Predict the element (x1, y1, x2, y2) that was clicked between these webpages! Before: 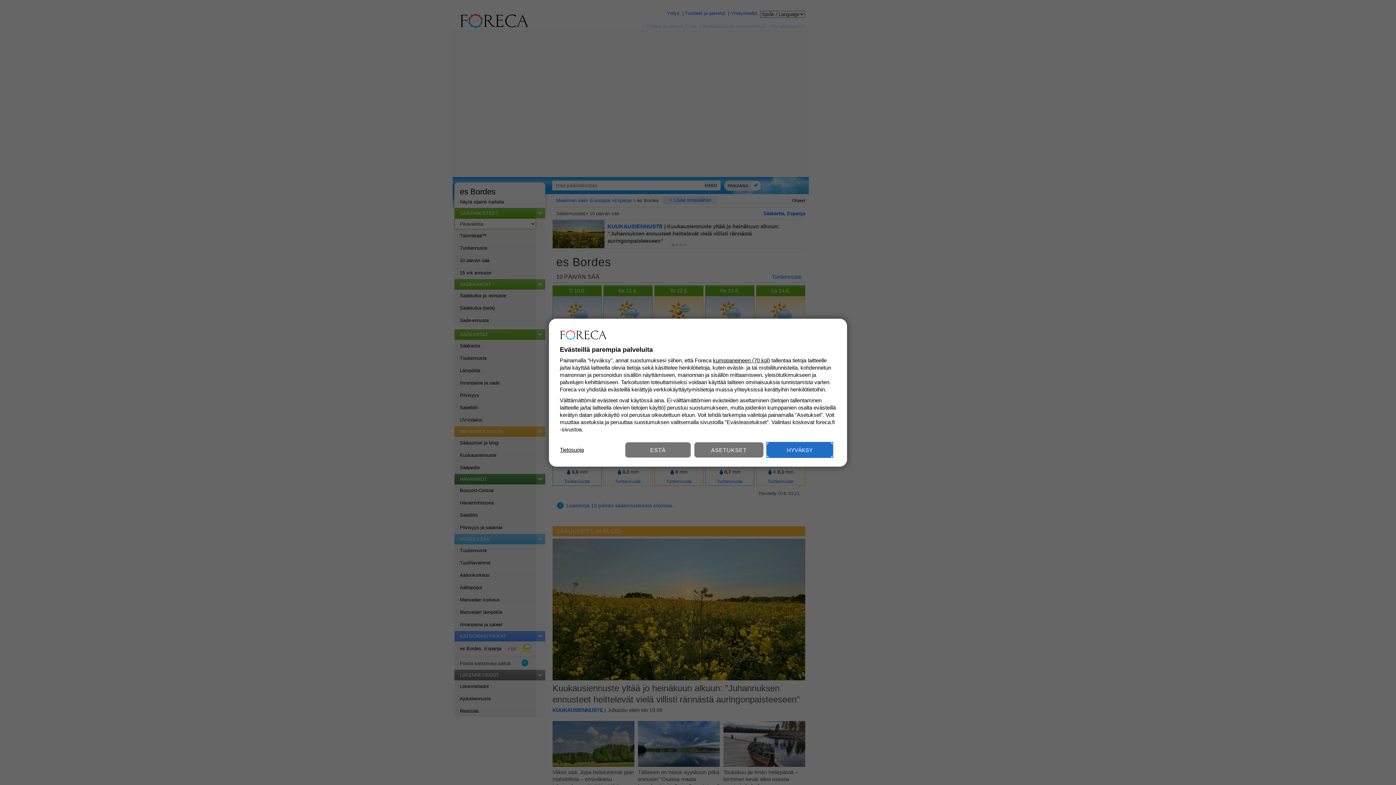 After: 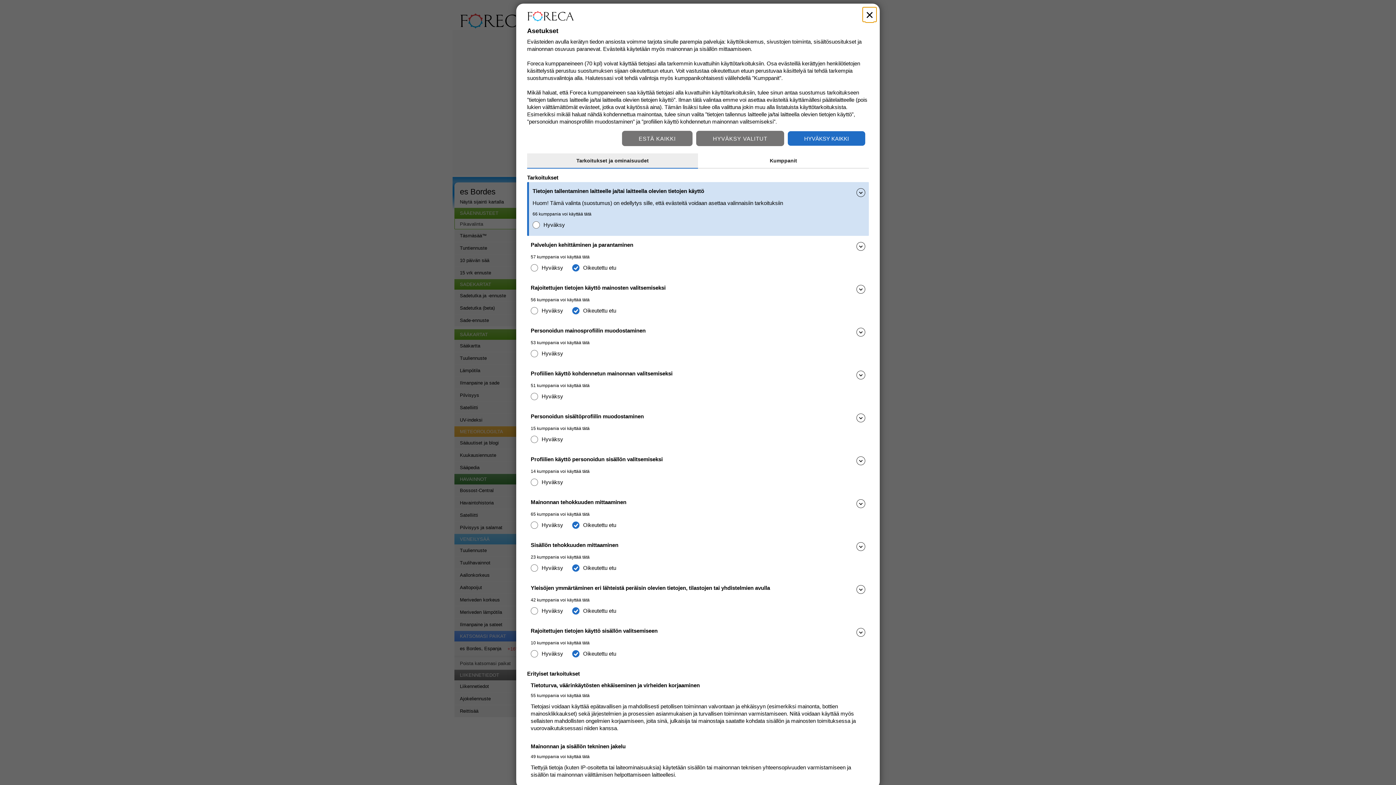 Action: bbox: (694, 442, 763, 457) label: ASETUKSET